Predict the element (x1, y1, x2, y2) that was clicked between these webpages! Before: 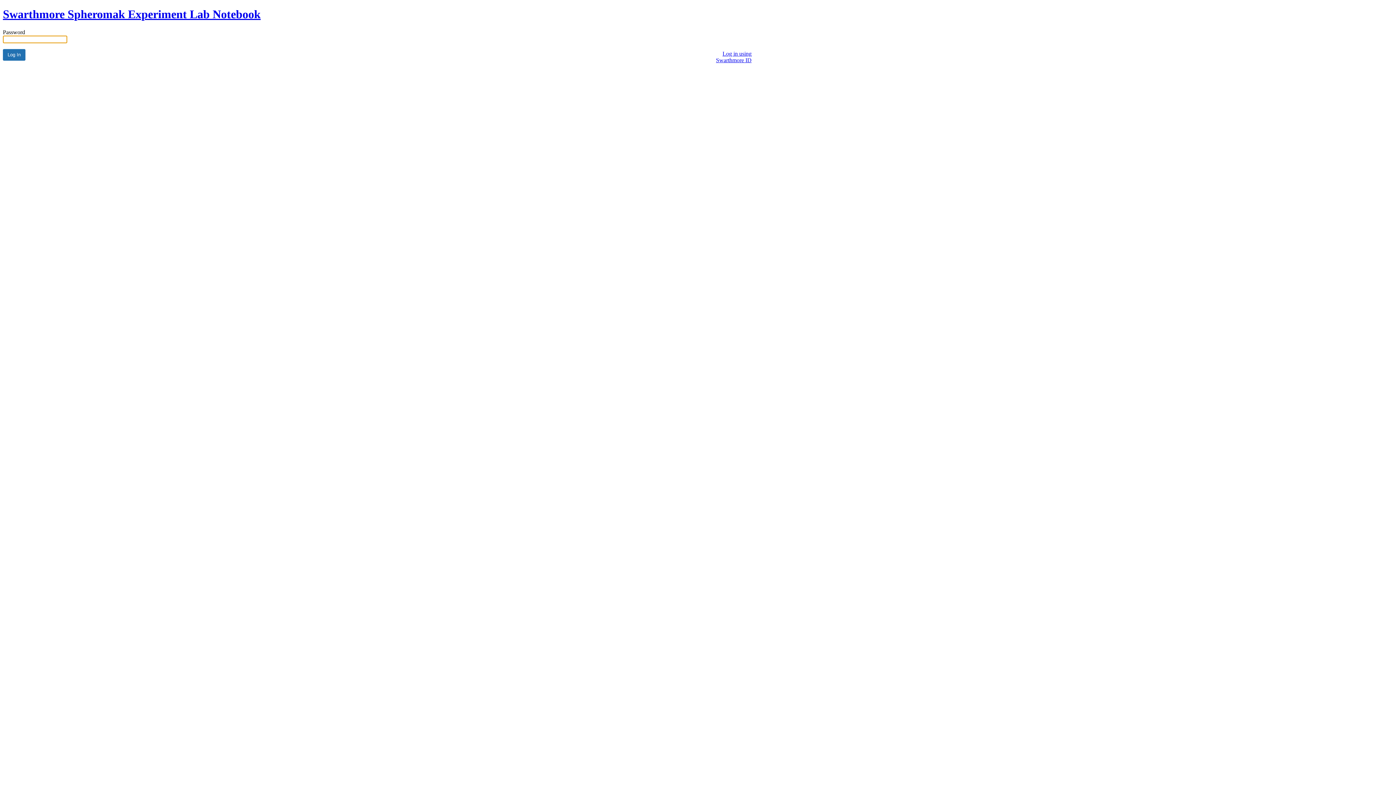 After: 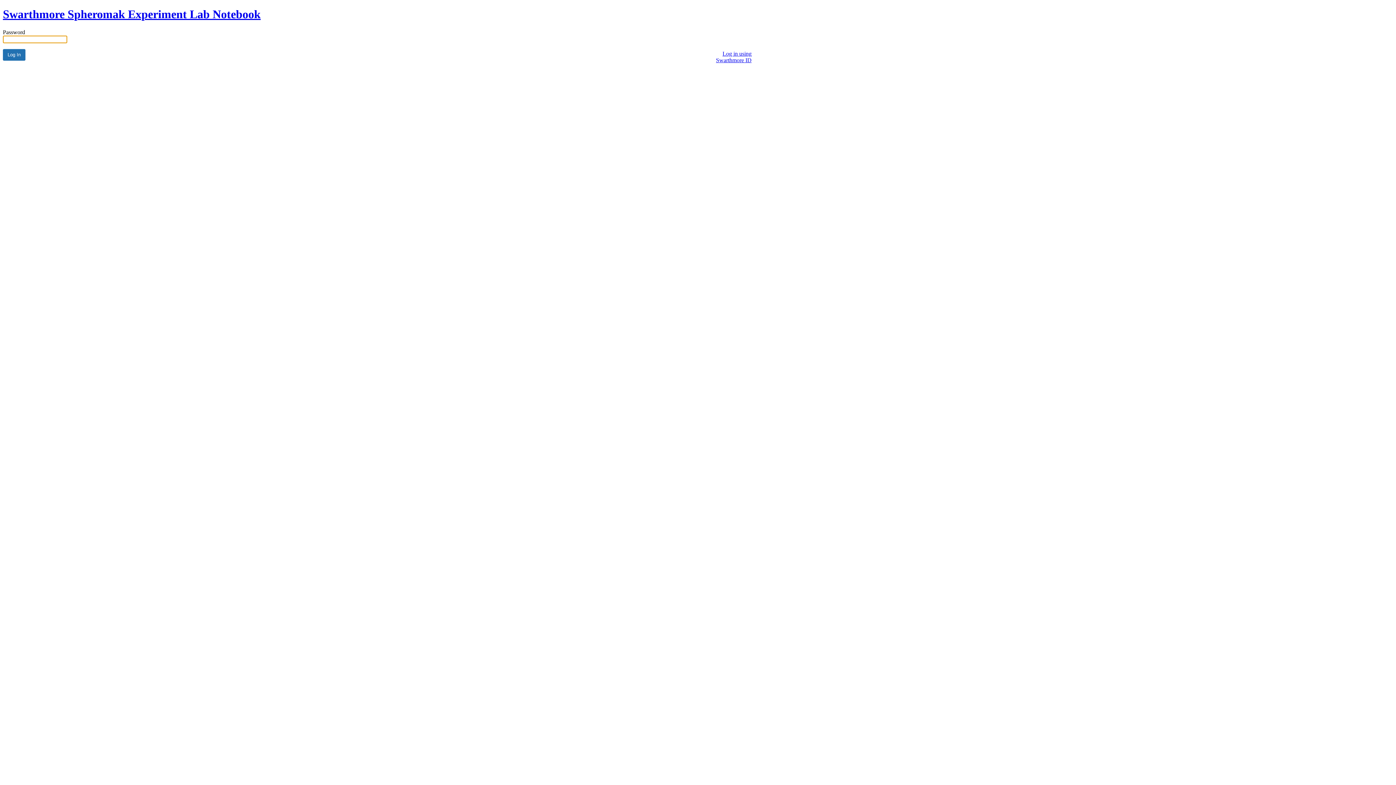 Action: label: Swarthmore Spheromak Experiment Lab Notebook bbox: (2, 7, 260, 20)